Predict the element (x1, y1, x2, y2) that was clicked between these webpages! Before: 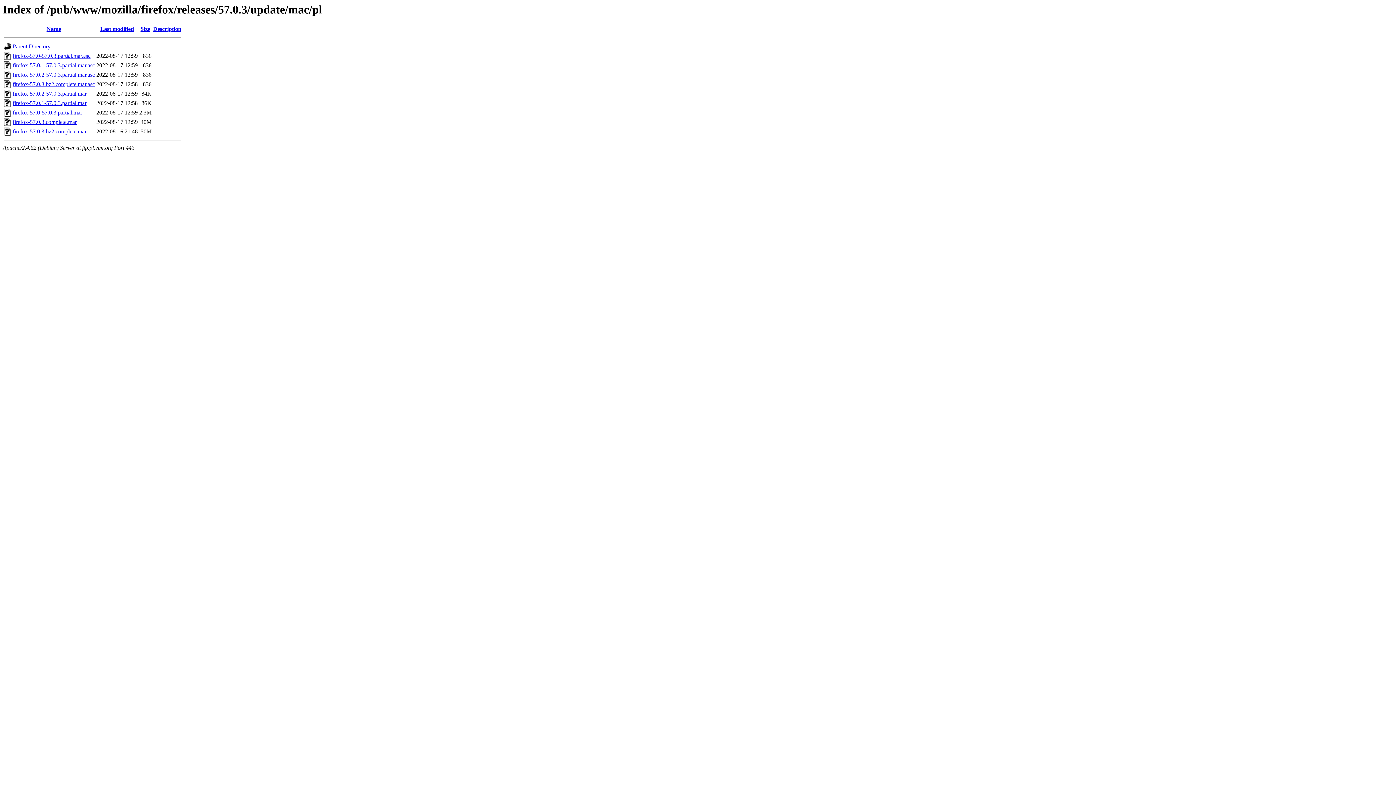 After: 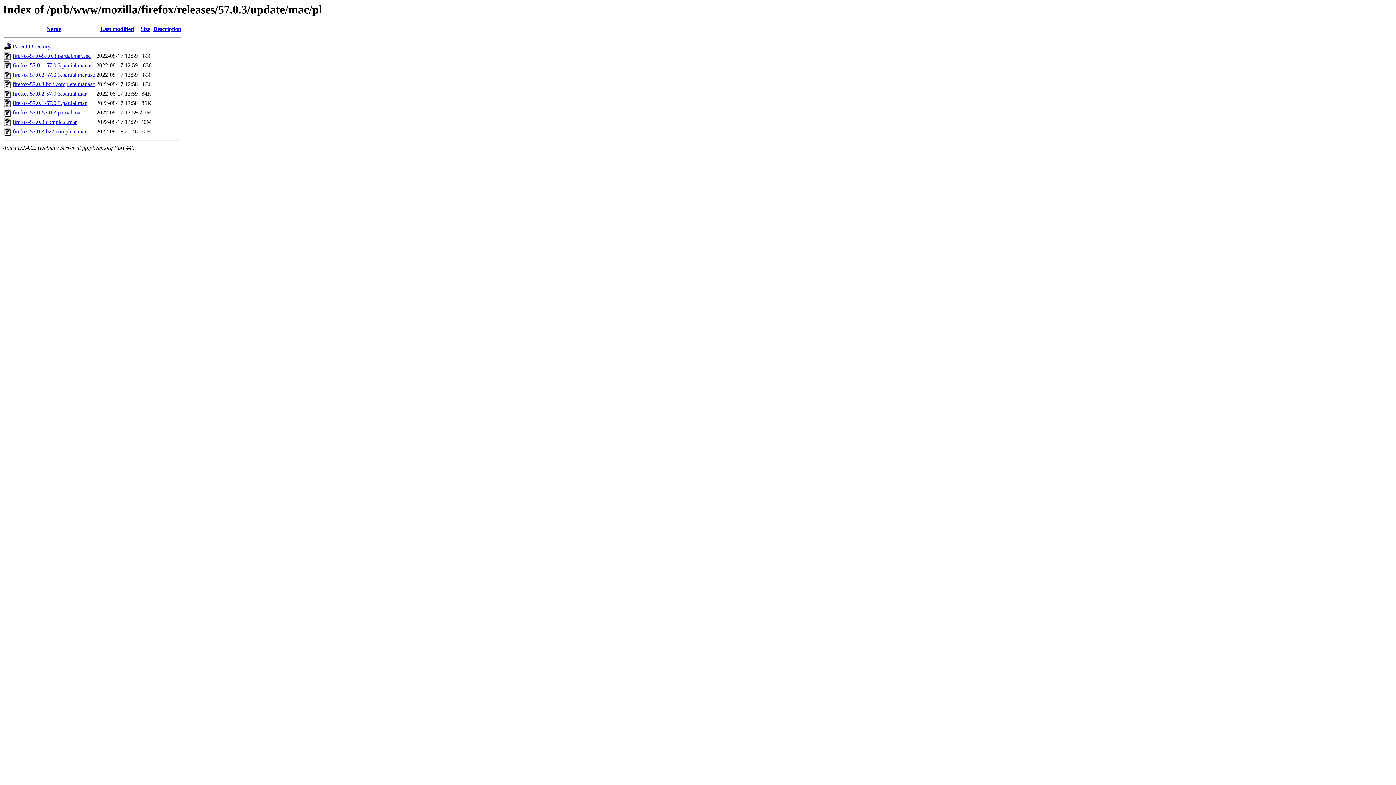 Action: bbox: (12, 71, 94, 77) label: firefox-57.0.2-57.0.3.partial.mar.asc